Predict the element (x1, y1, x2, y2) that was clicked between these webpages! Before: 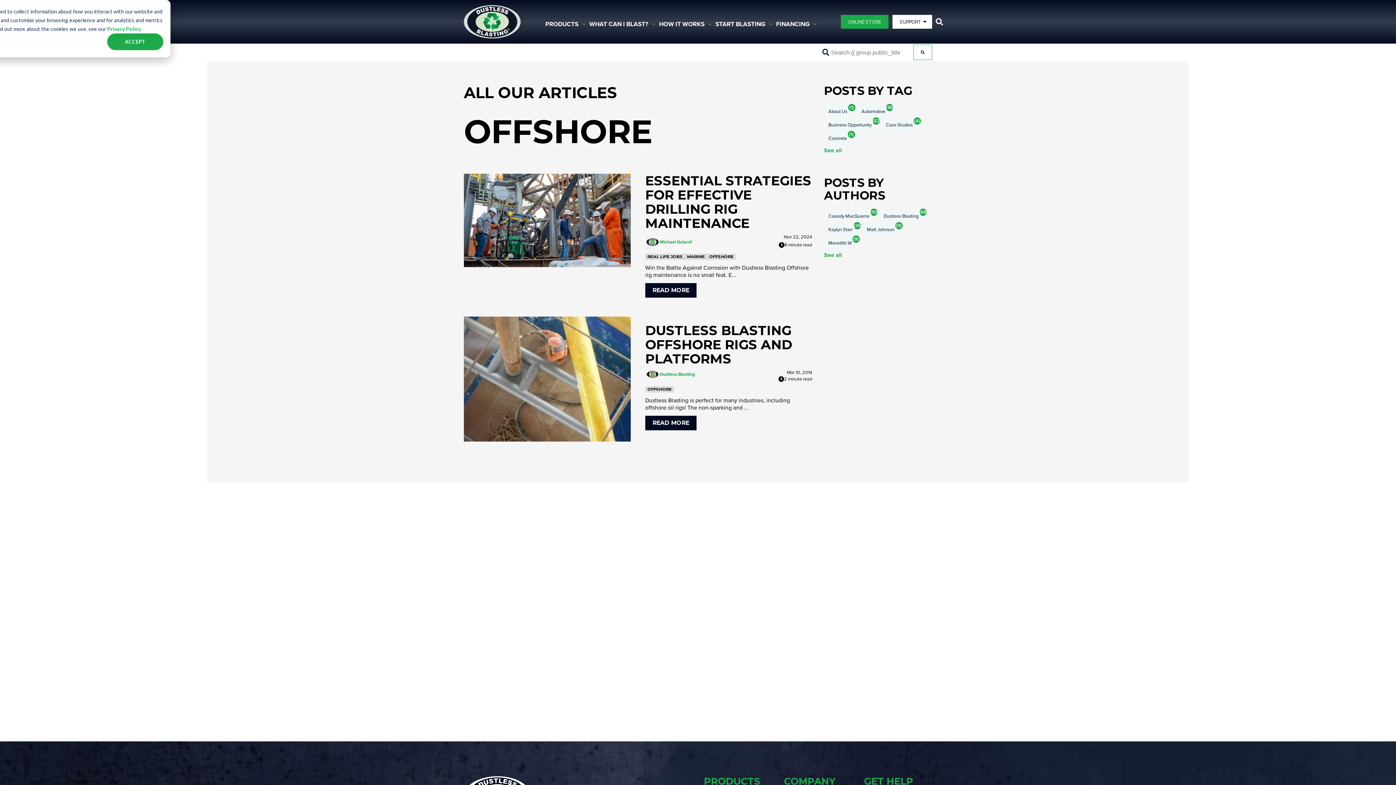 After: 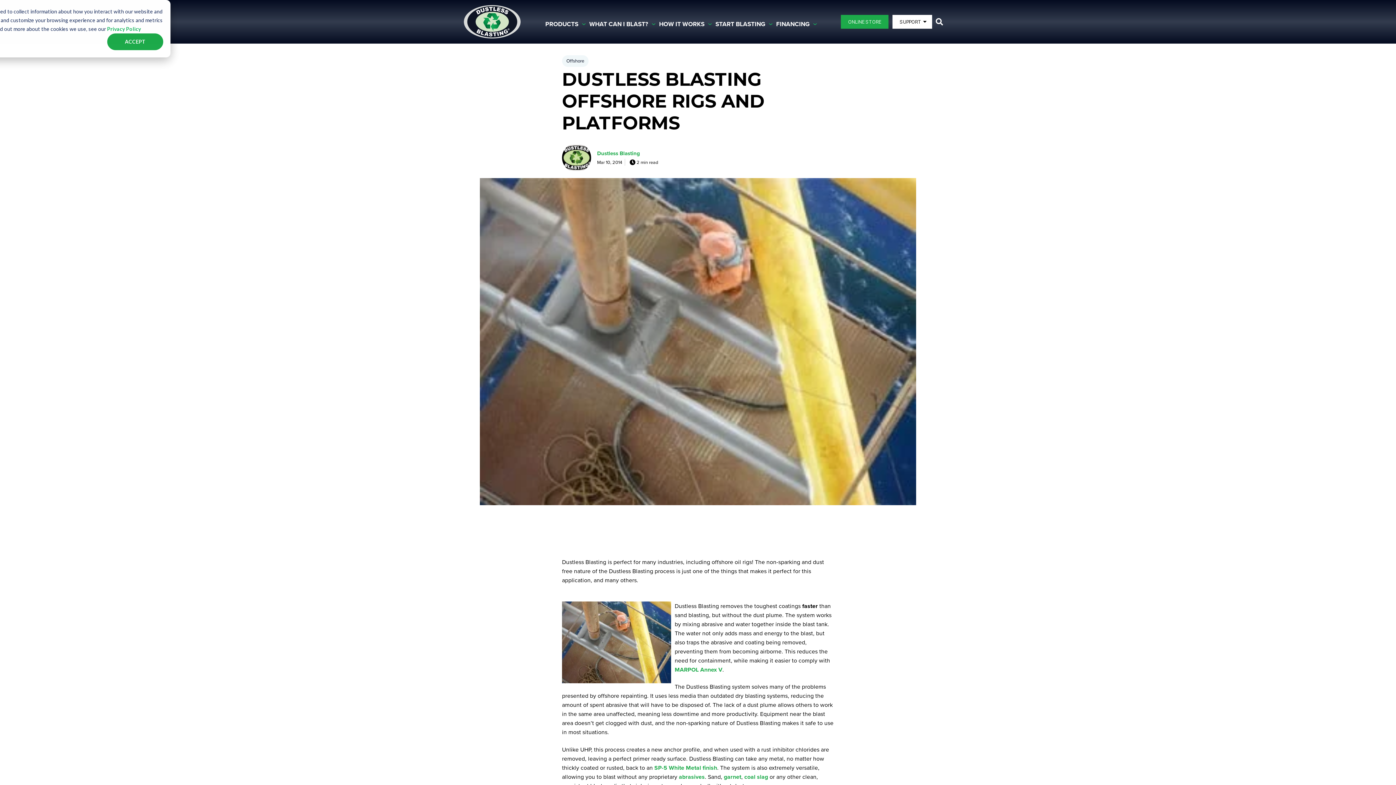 Action: bbox: (464, 316, 630, 441)